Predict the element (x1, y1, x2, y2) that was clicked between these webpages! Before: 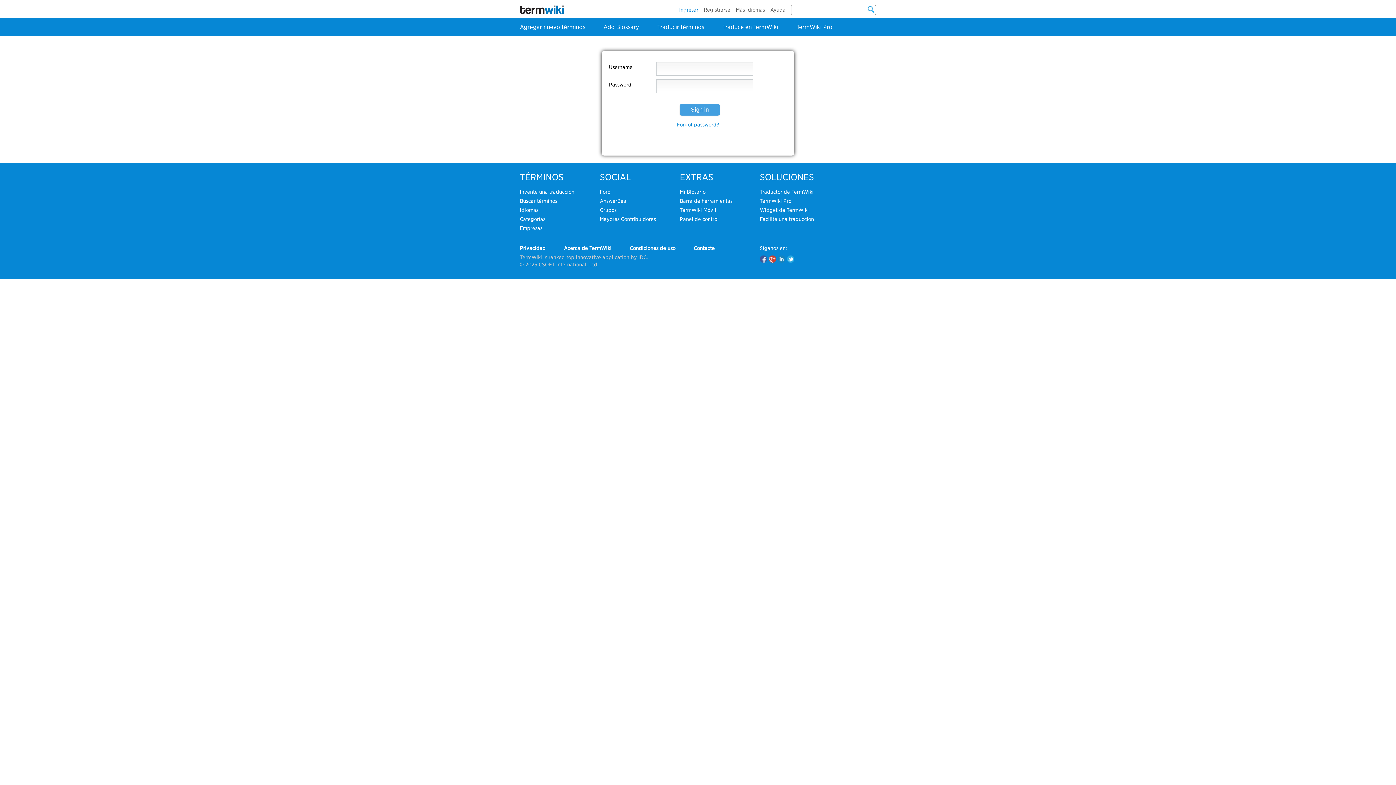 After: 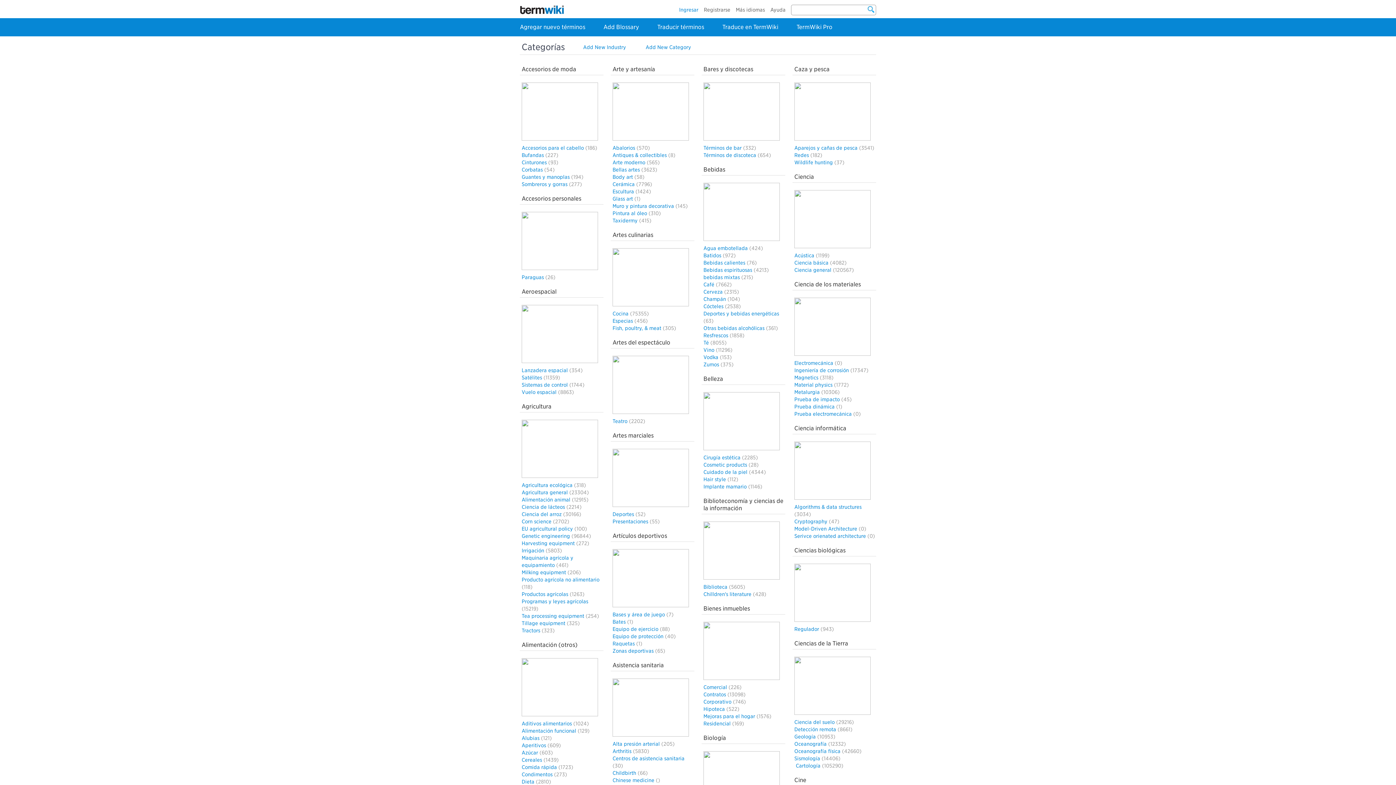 Action: label: Categorías bbox: (520, 216, 545, 222)